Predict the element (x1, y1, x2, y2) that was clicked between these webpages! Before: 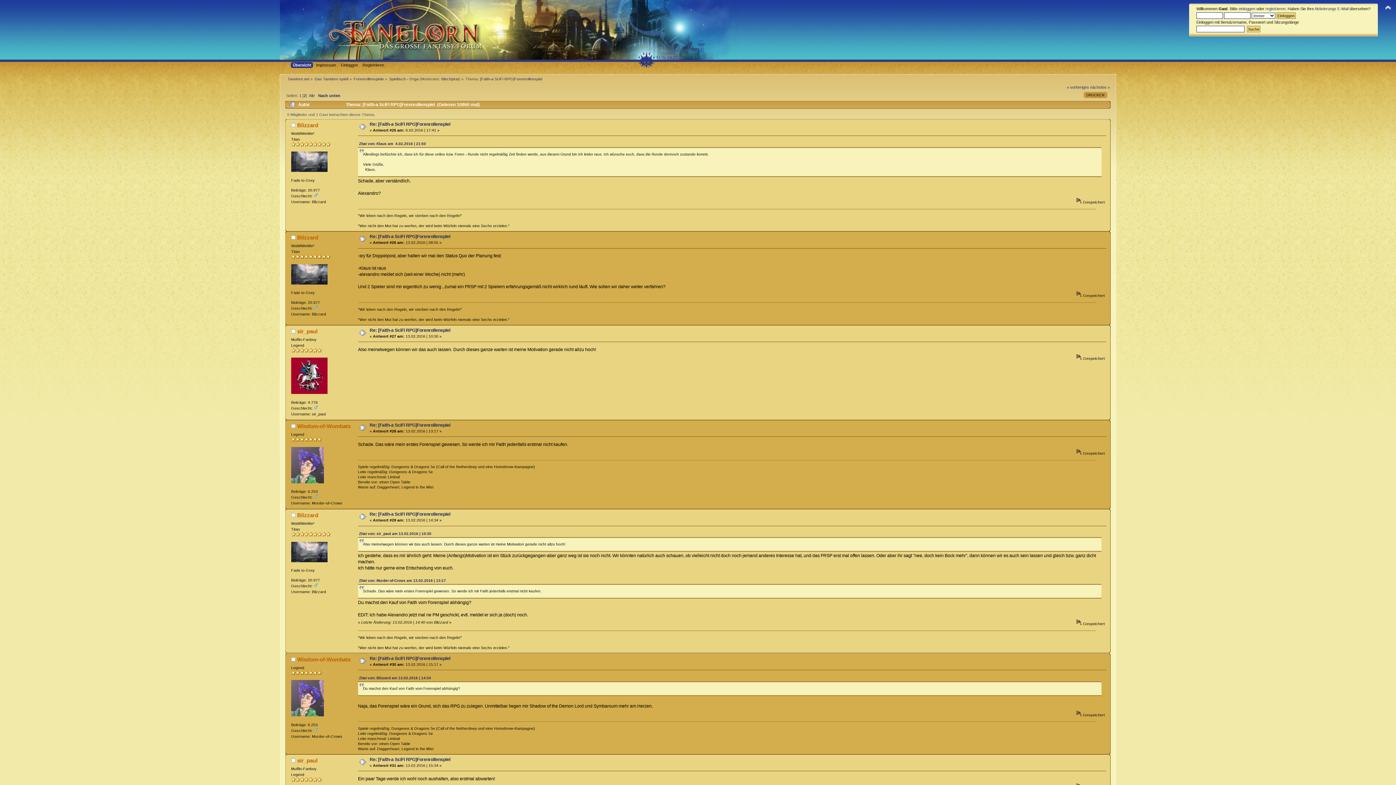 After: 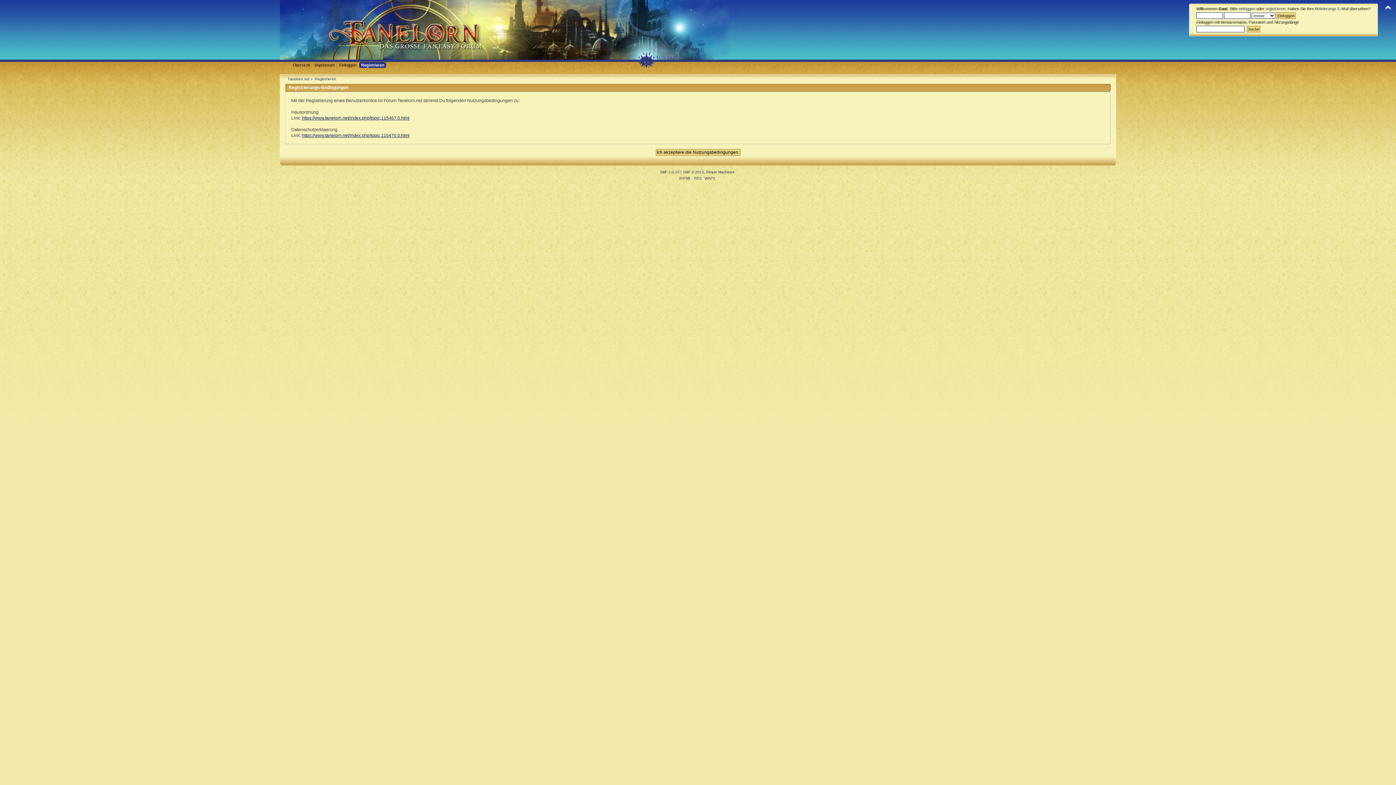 Action: bbox: (1265, 6, 1285, 10) label: registrieren